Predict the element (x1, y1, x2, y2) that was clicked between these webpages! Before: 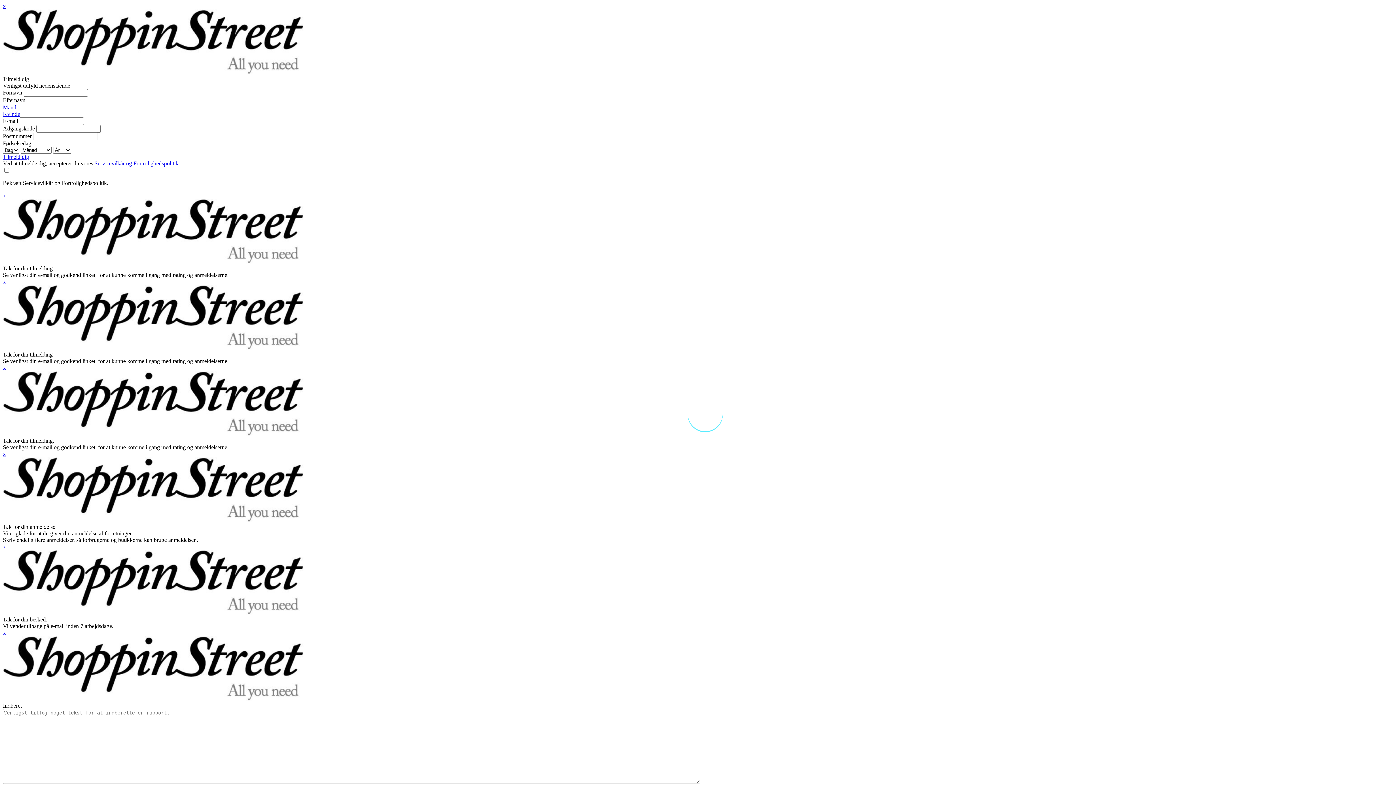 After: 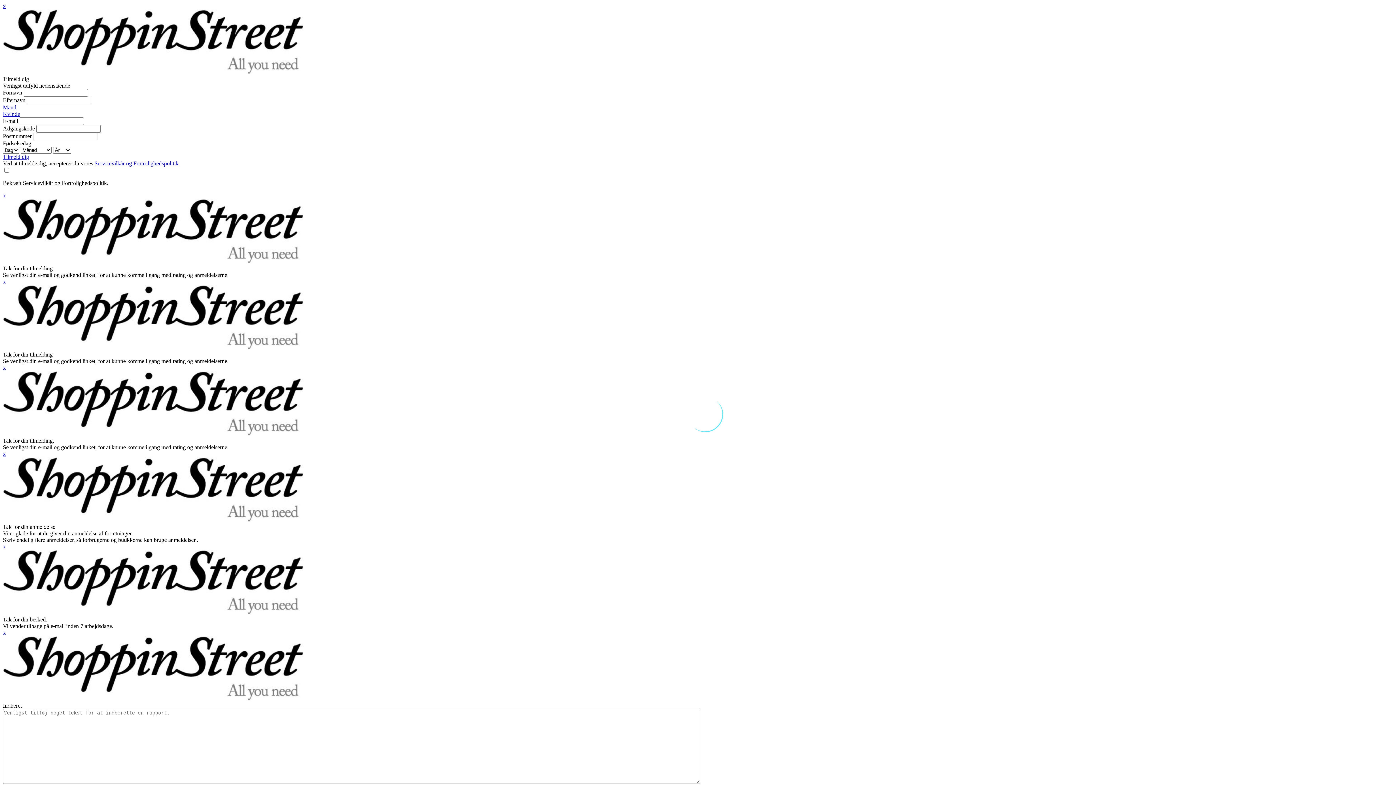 Action: bbox: (2, 278, 5, 284) label: x